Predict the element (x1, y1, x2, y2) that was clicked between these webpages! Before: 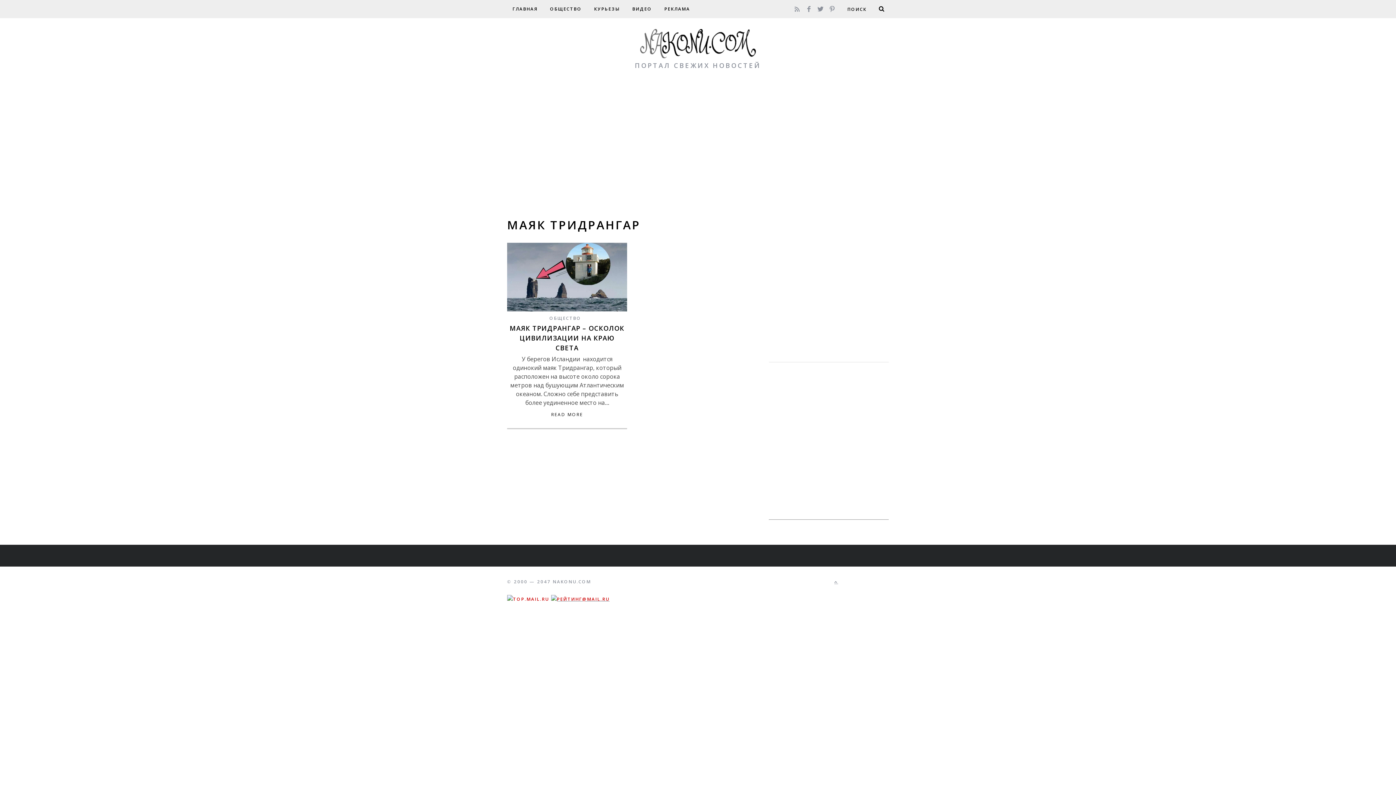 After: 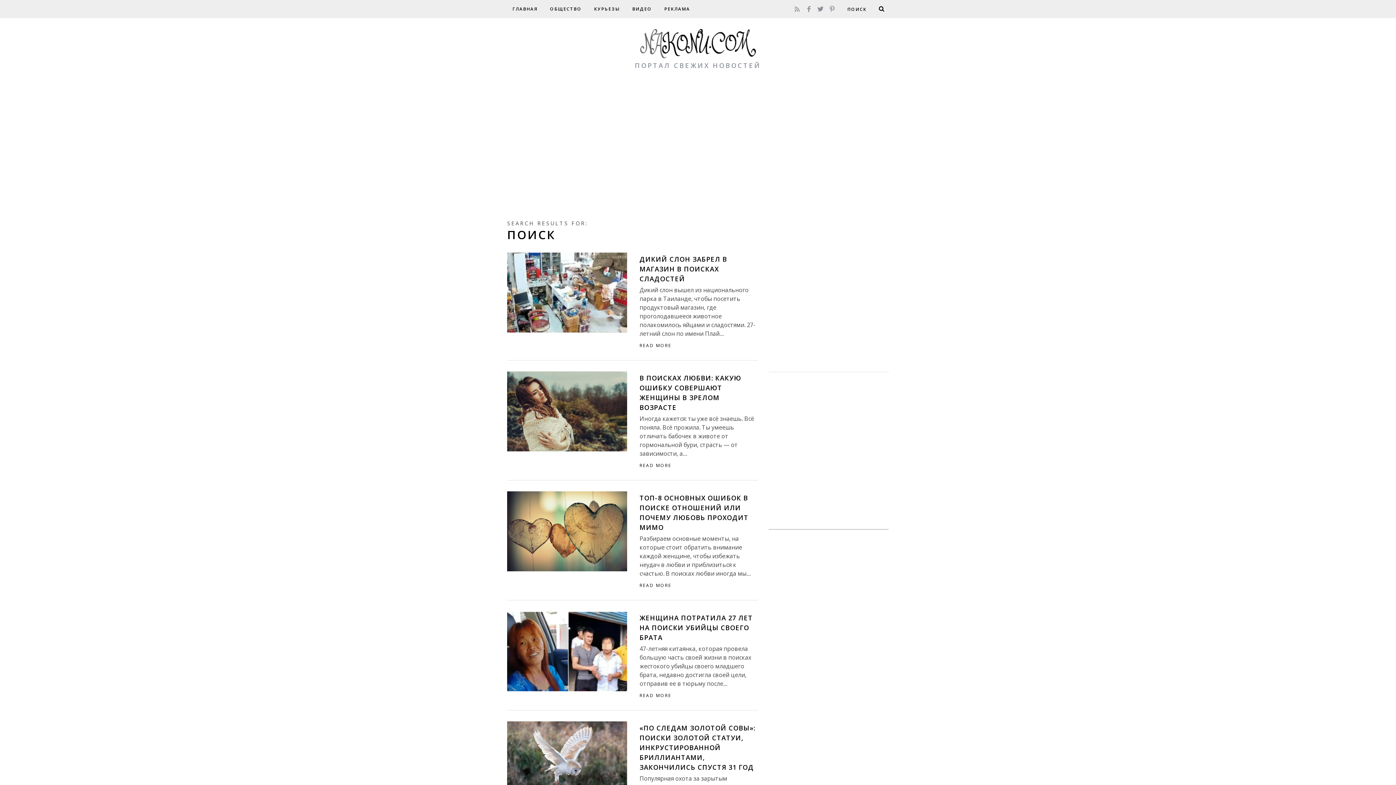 Action: bbox: (874, 1, 889, 16)